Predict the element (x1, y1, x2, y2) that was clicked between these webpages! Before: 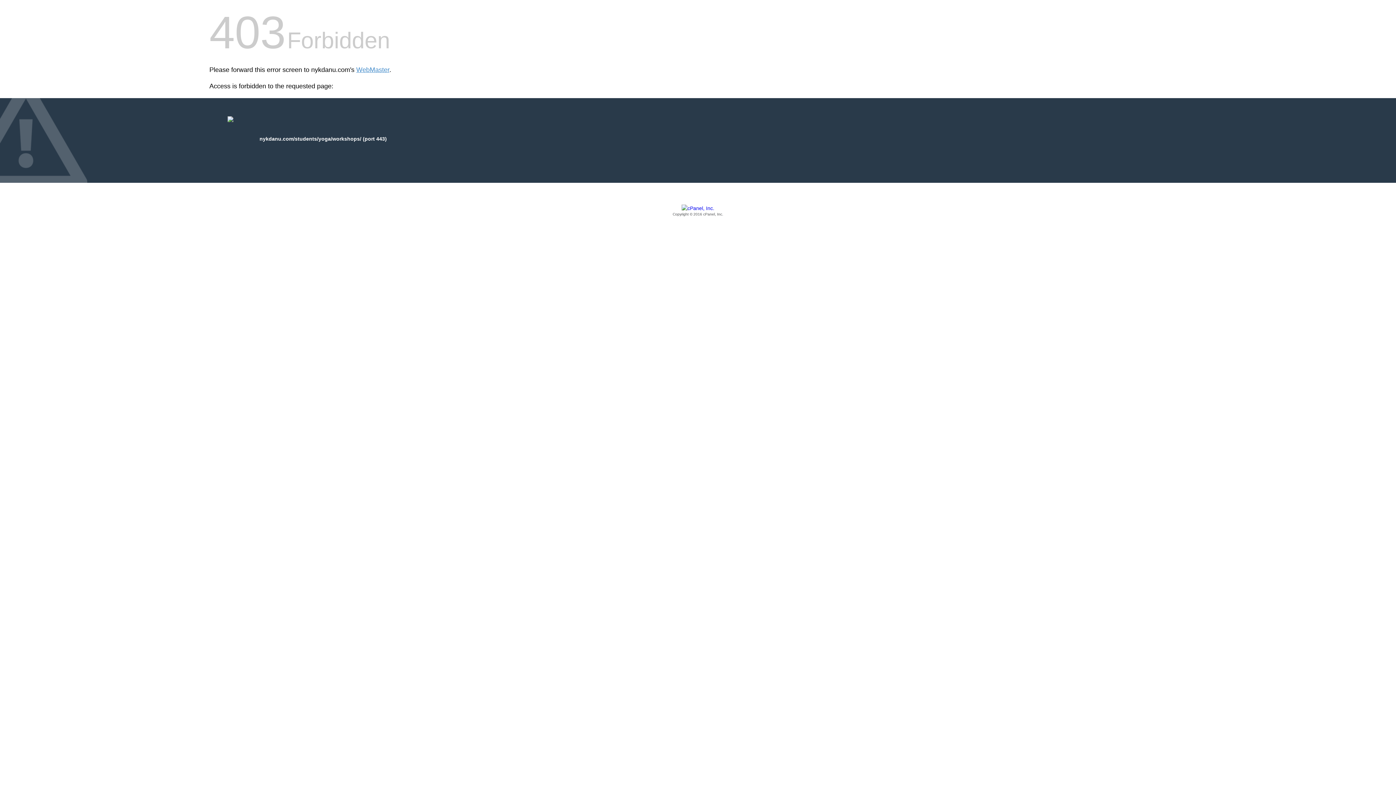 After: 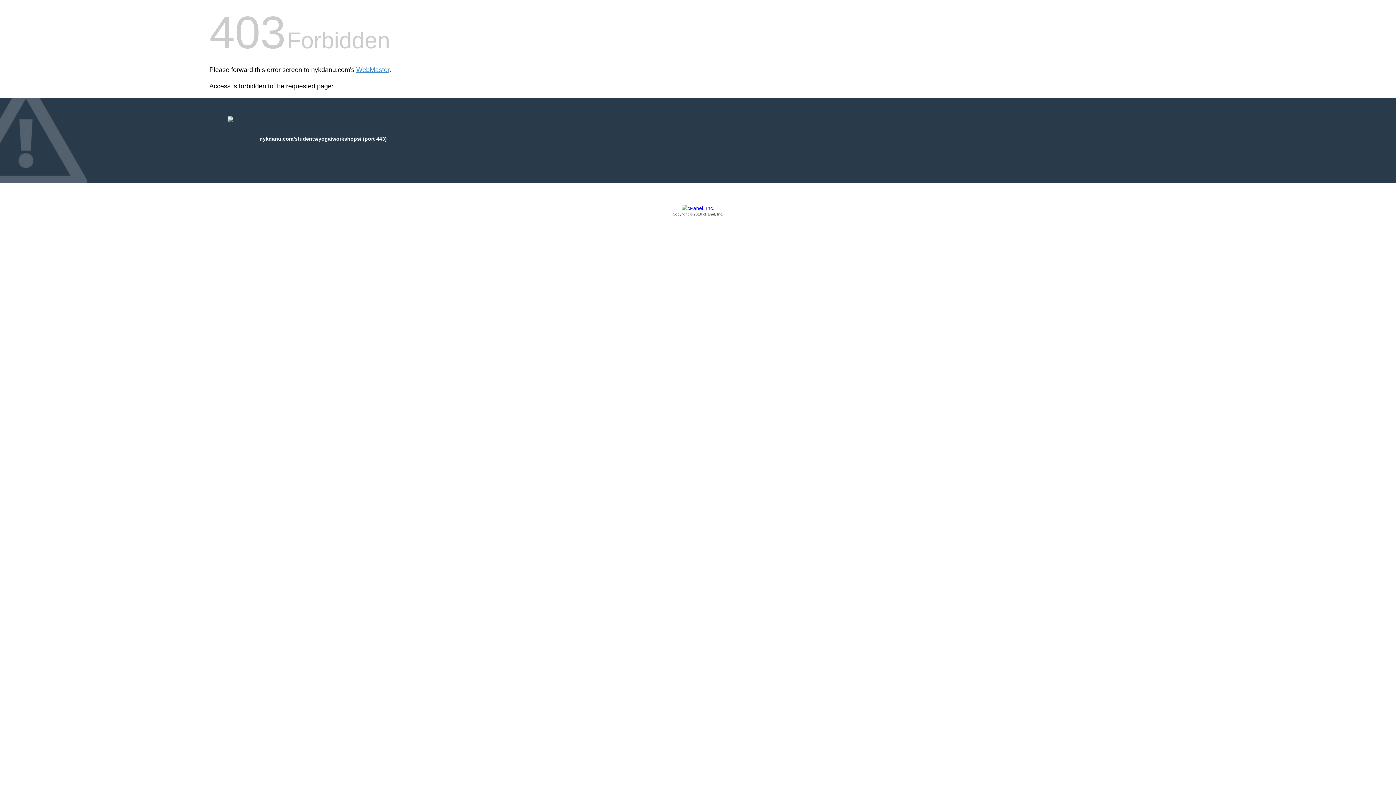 Action: label: Copyright © 2016 cPanel, Inc. bbox: (209, 205, 1186, 217)